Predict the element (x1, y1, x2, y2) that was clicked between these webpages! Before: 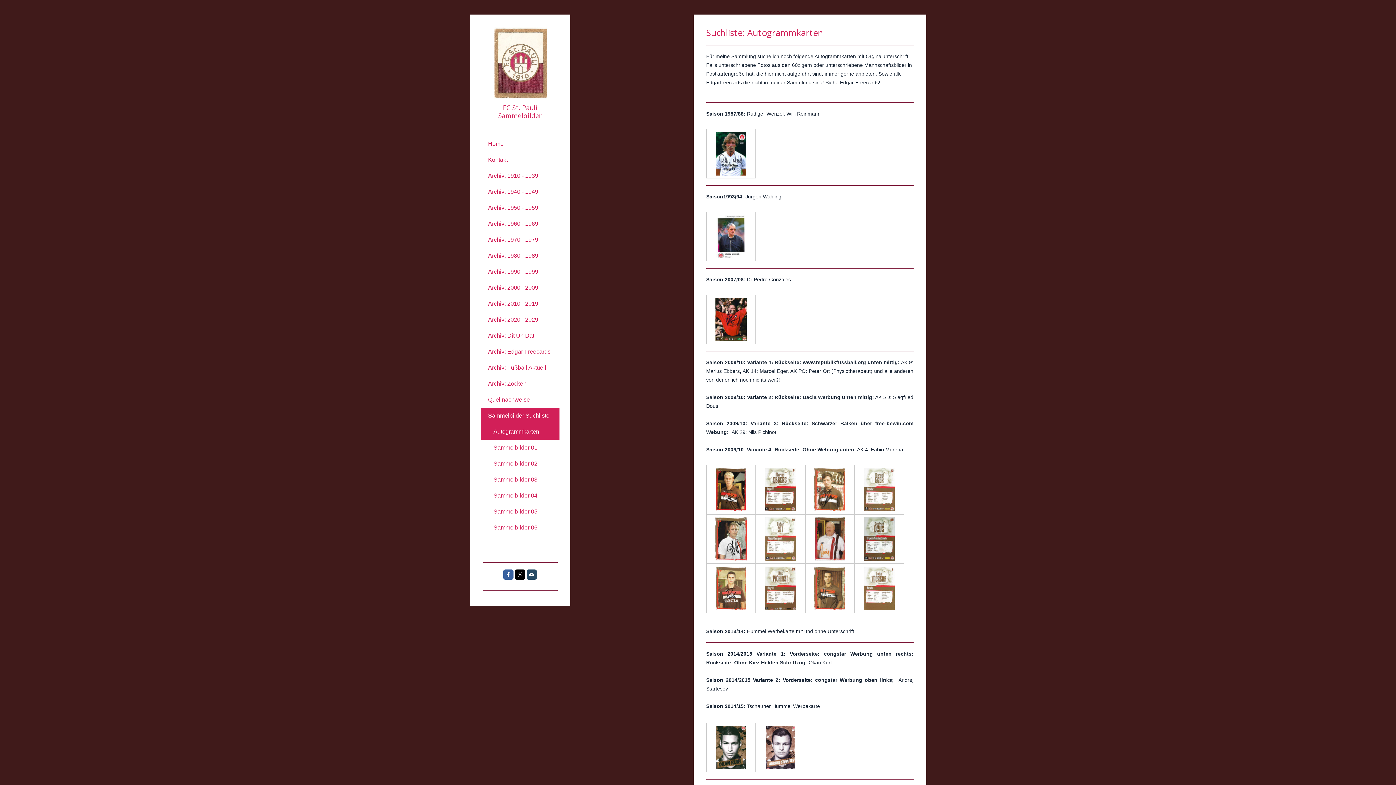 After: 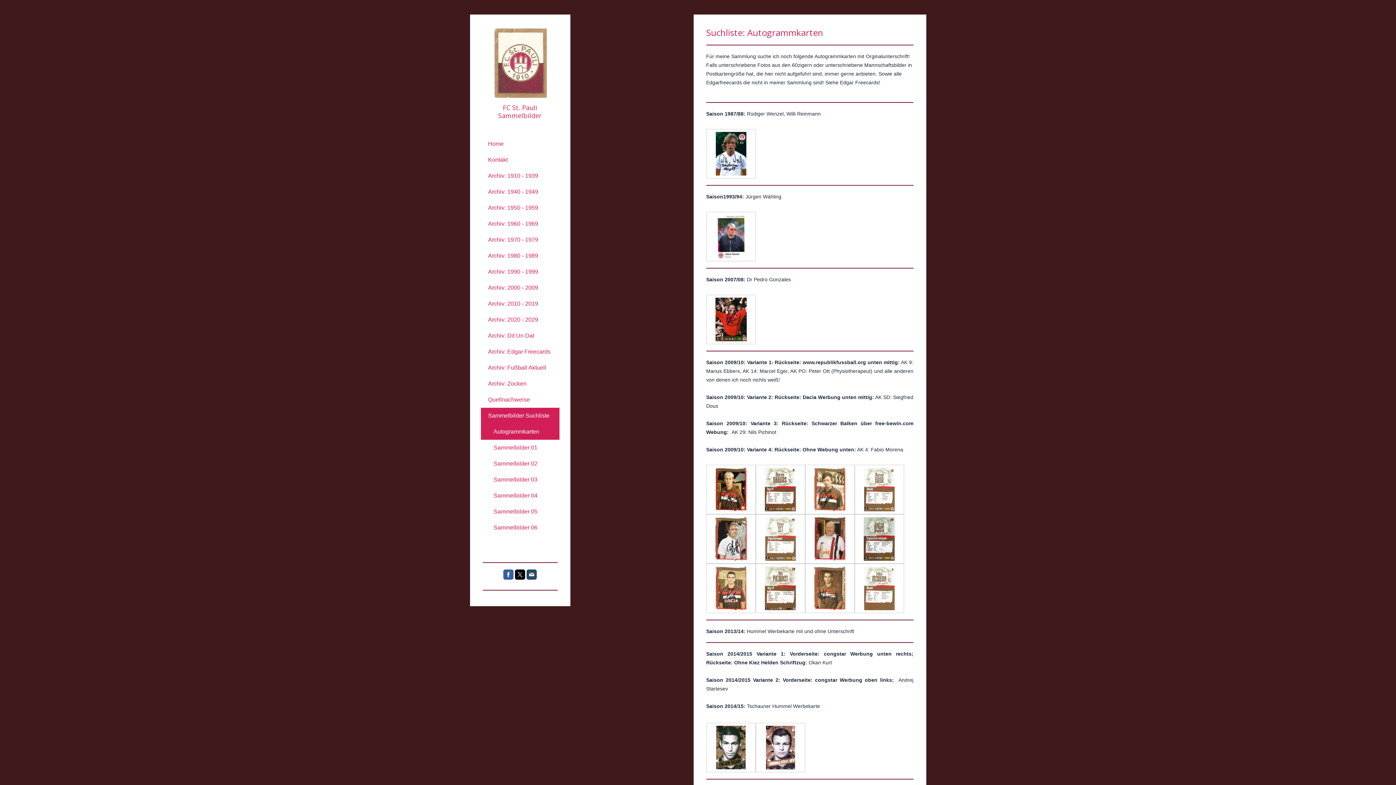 Action: bbox: (480, 423, 559, 439) label: Autogrammkarten